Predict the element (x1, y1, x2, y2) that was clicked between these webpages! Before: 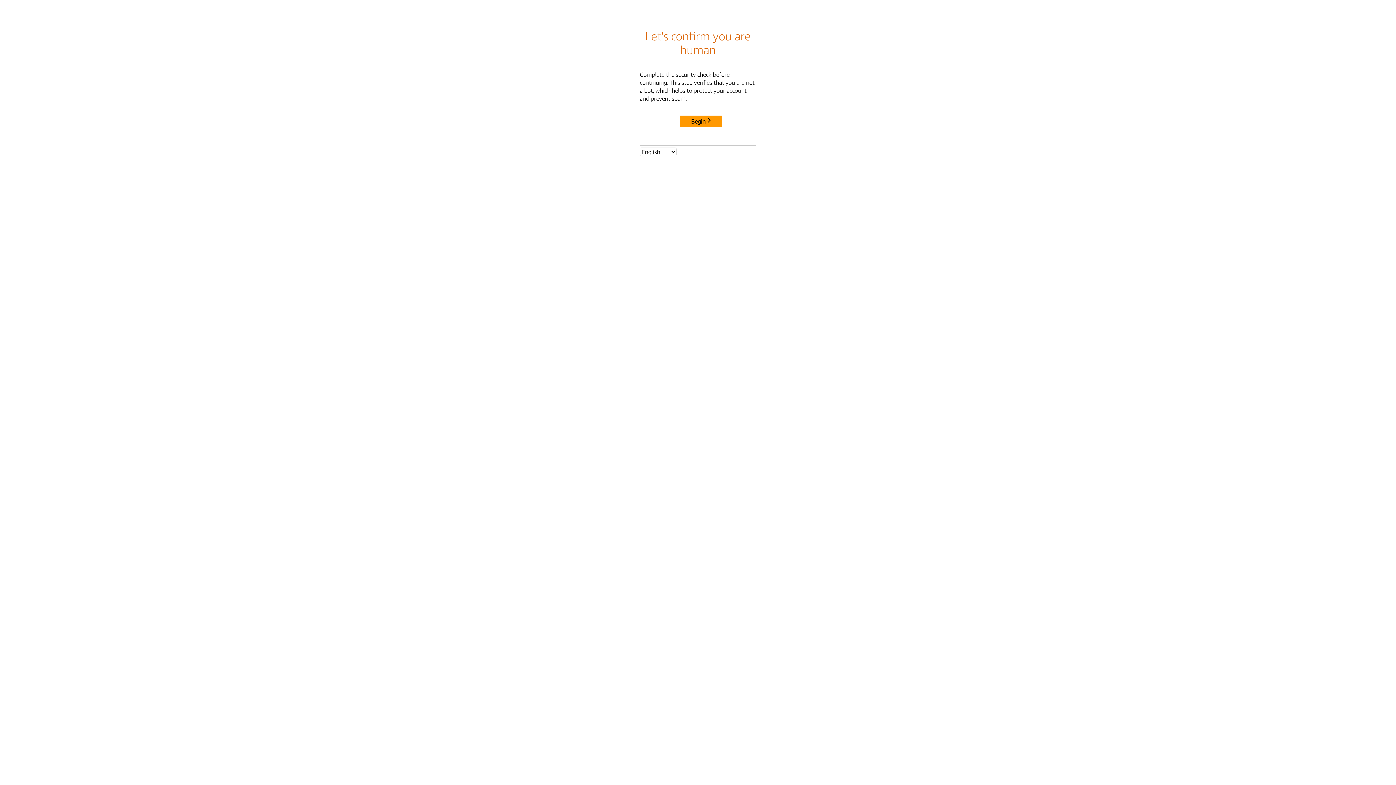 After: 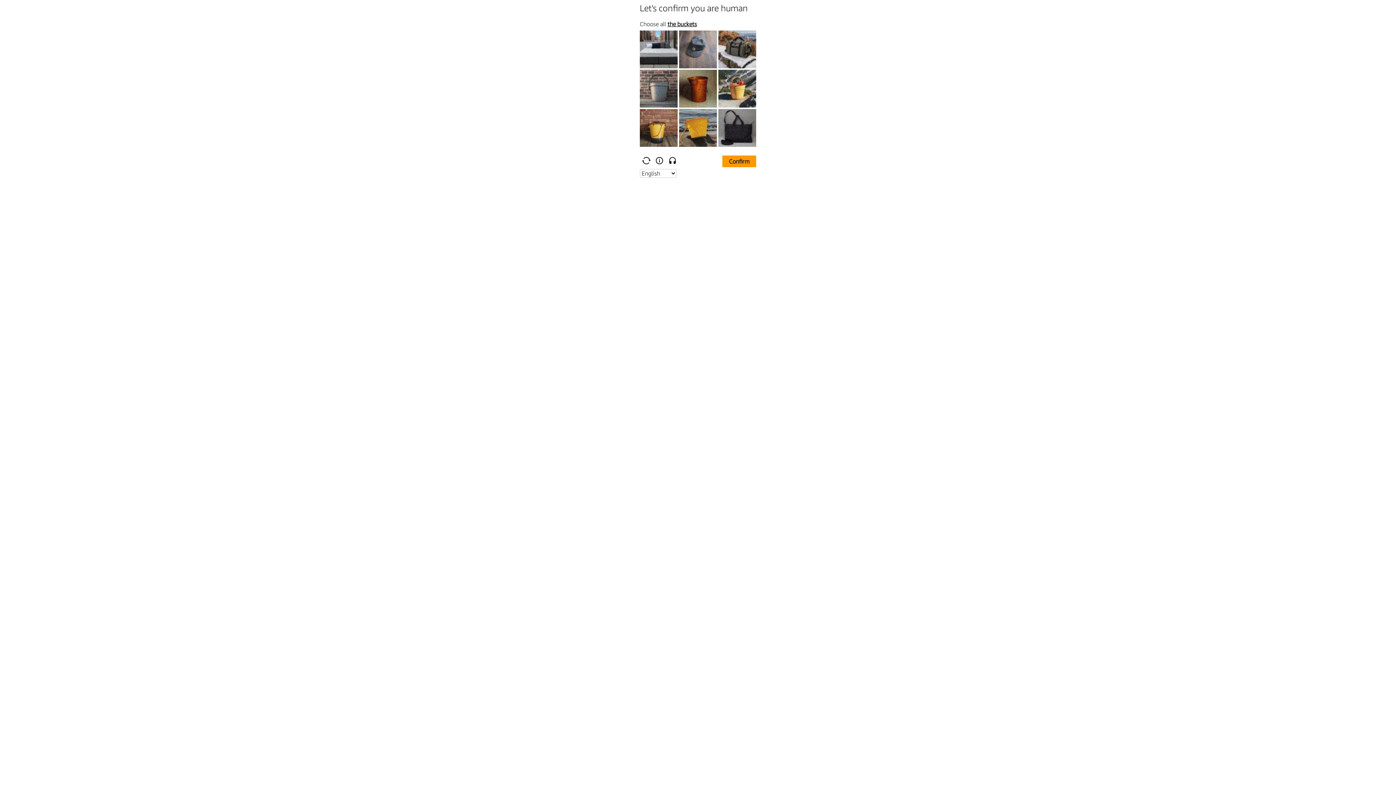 Action: bbox: (680, 115, 722, 127) label: Begin